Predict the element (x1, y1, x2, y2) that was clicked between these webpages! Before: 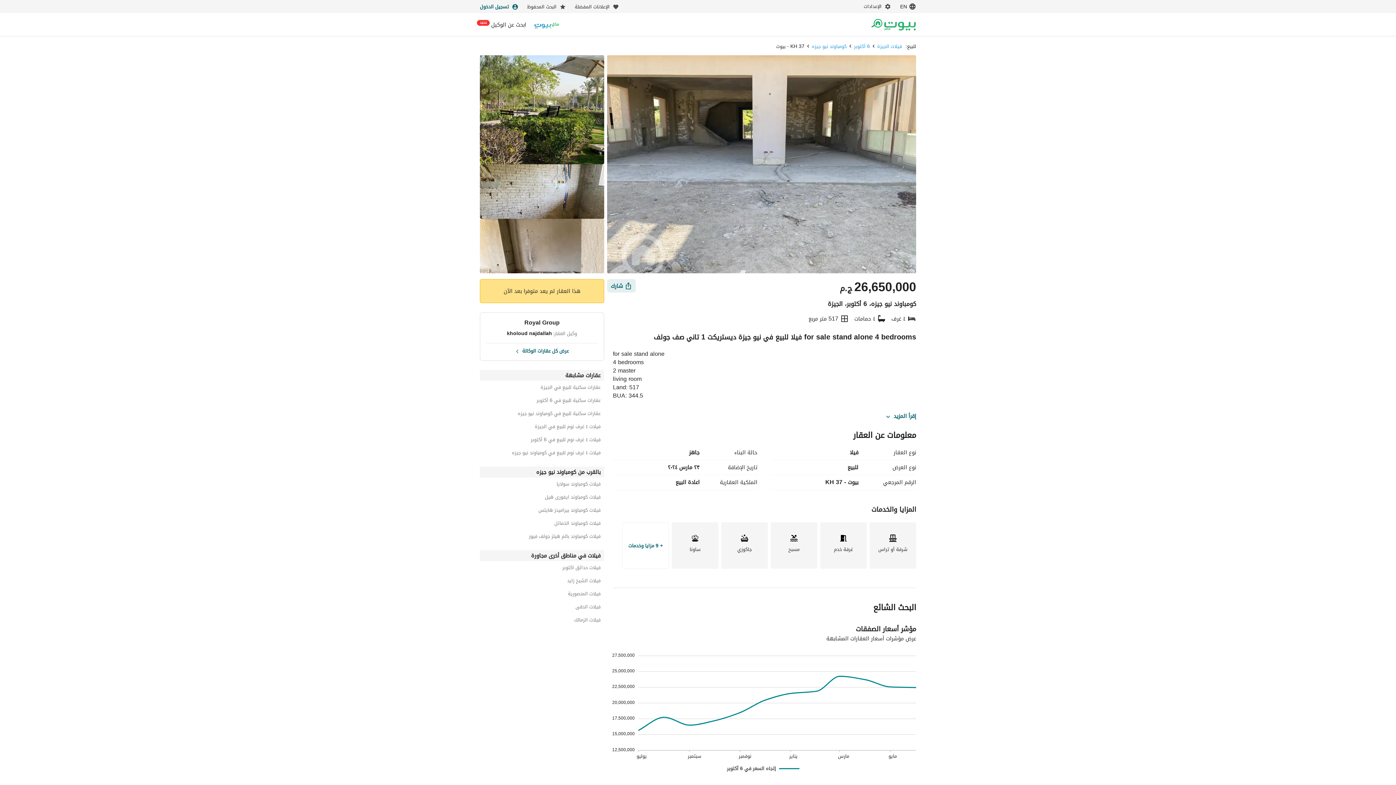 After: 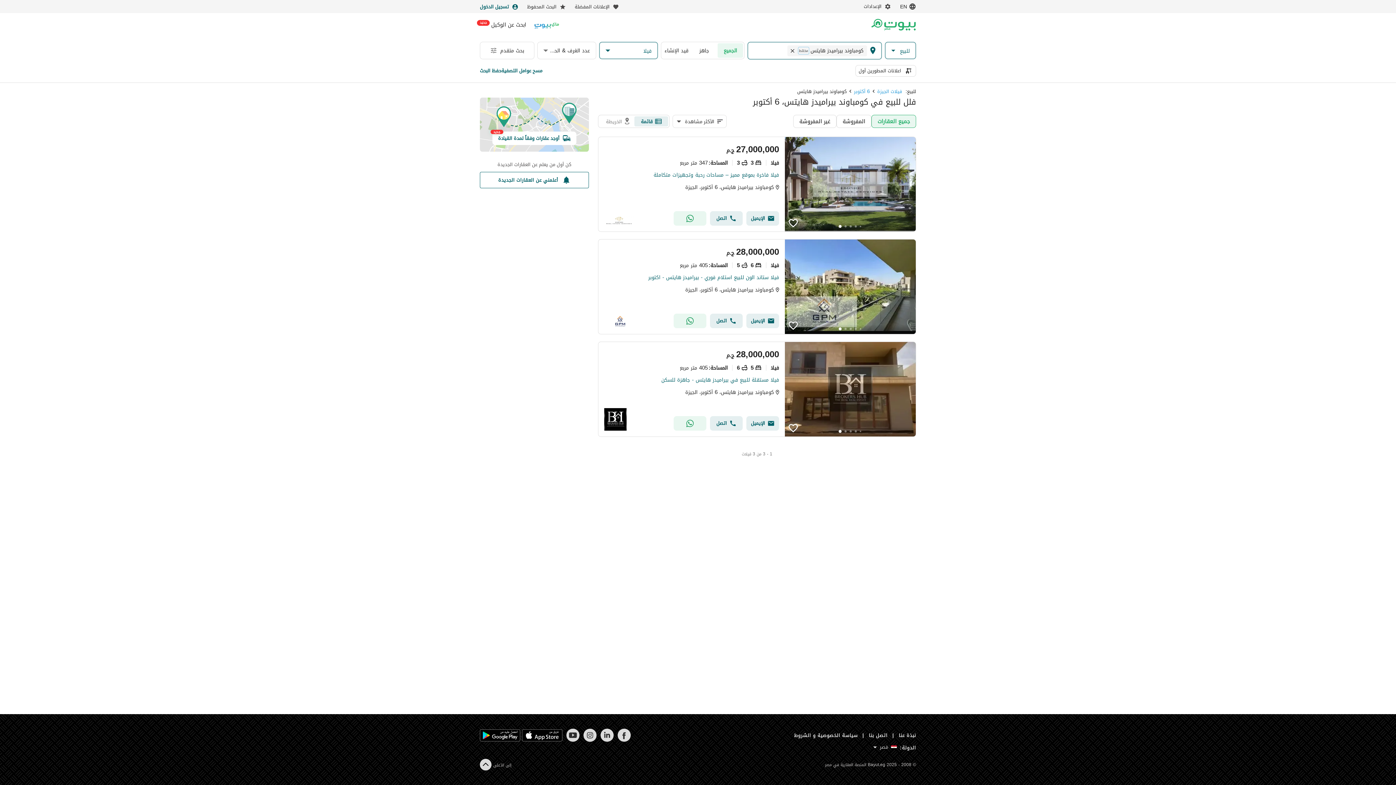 Action: bbox: (480, 507, 600, 515) label: فيلات كومباوند بيراميدز هايتس